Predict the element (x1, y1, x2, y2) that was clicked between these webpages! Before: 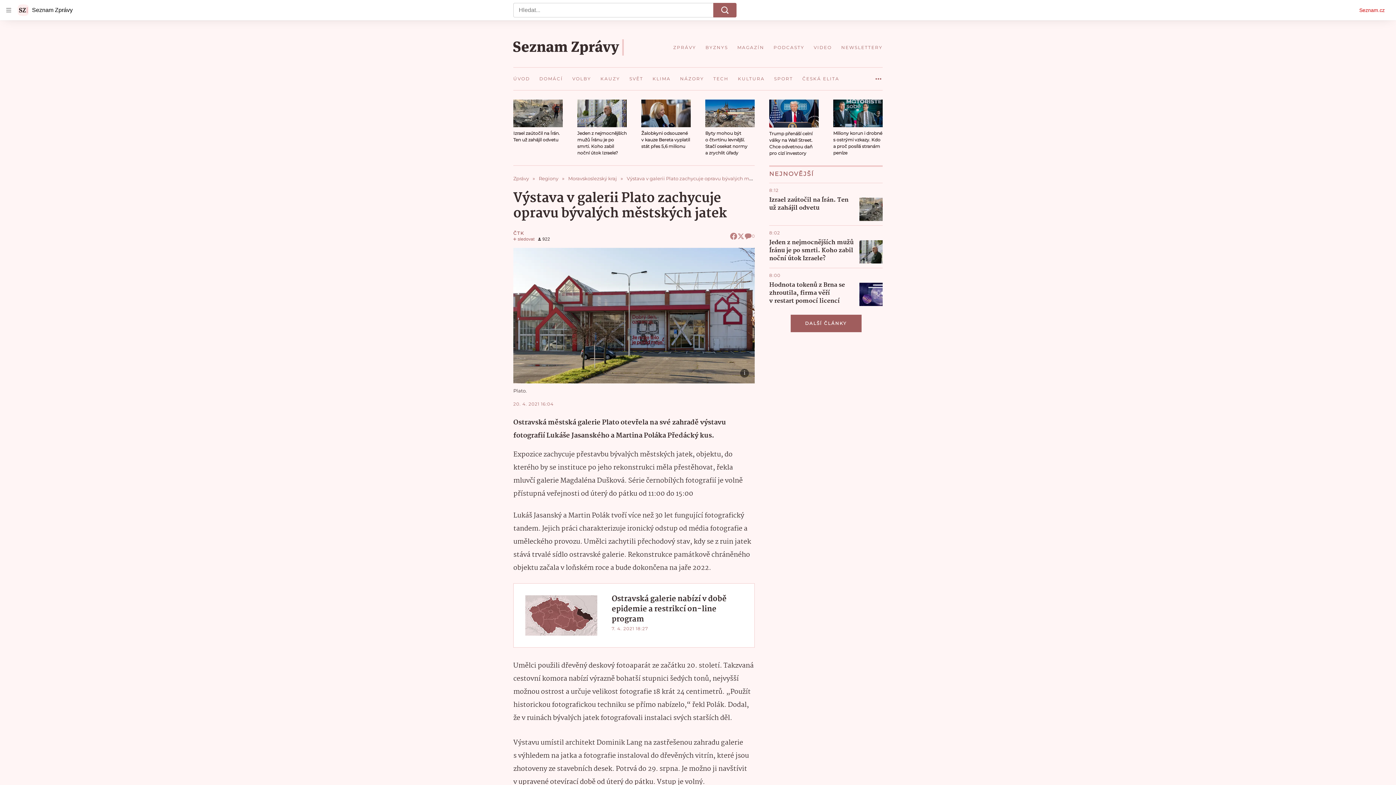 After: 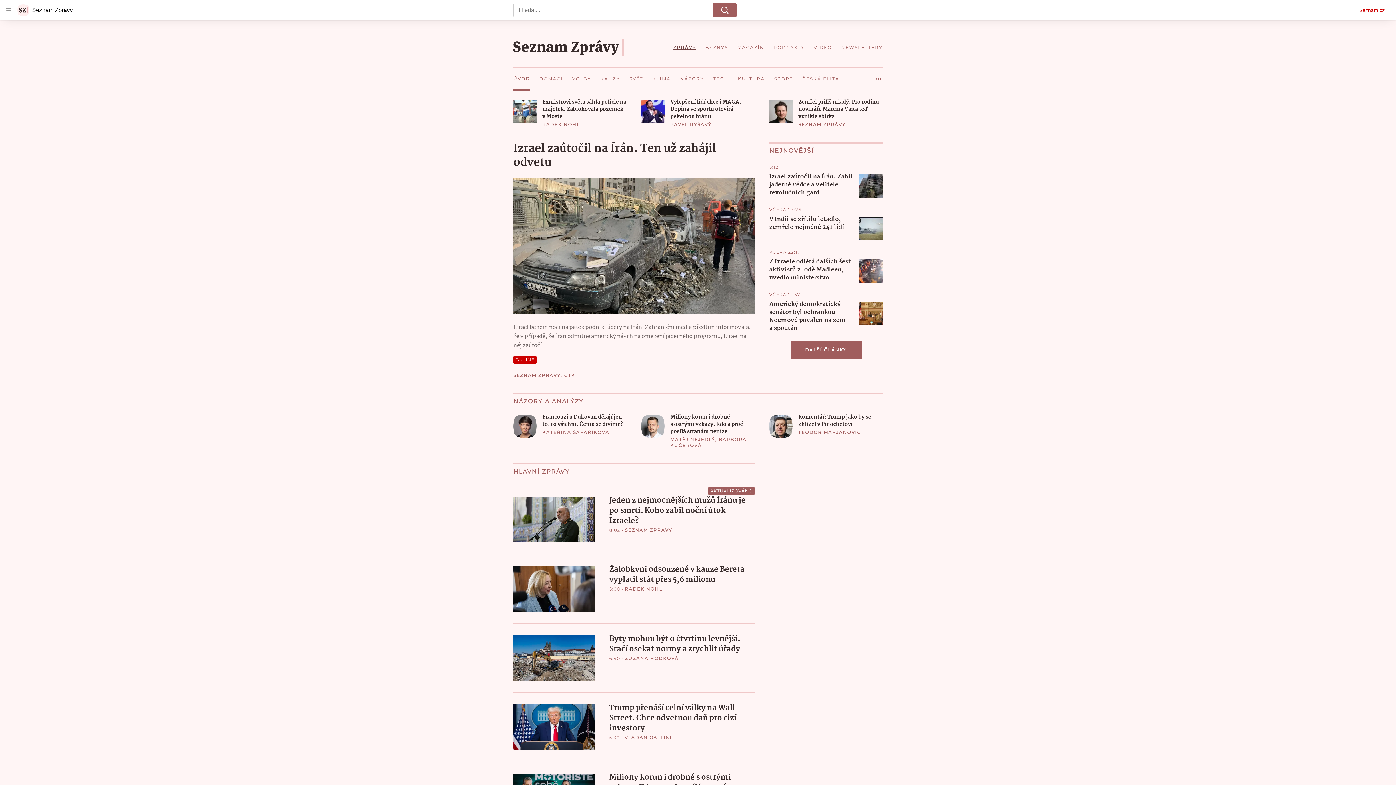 Action: label: ZPRÁVY bbox: (673, 39, 701, 55)